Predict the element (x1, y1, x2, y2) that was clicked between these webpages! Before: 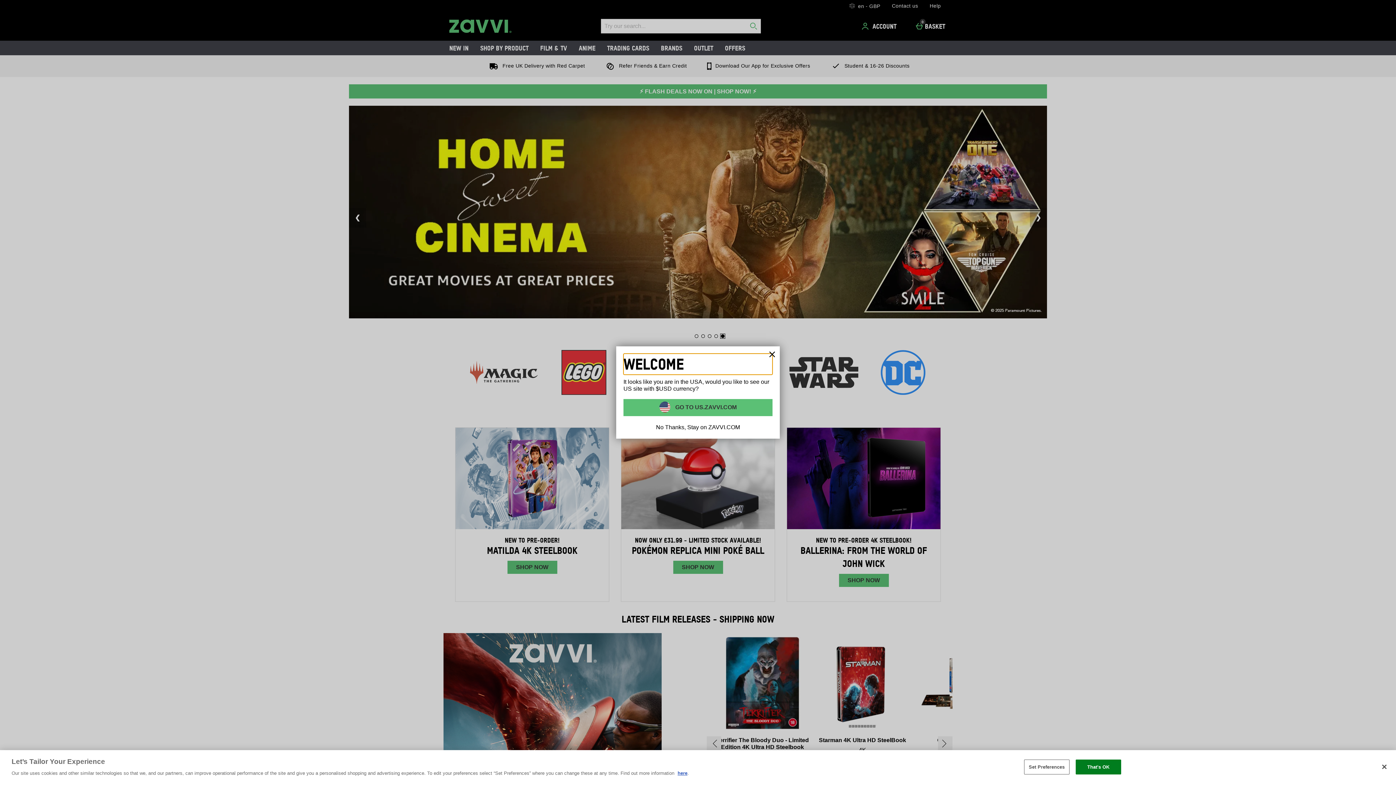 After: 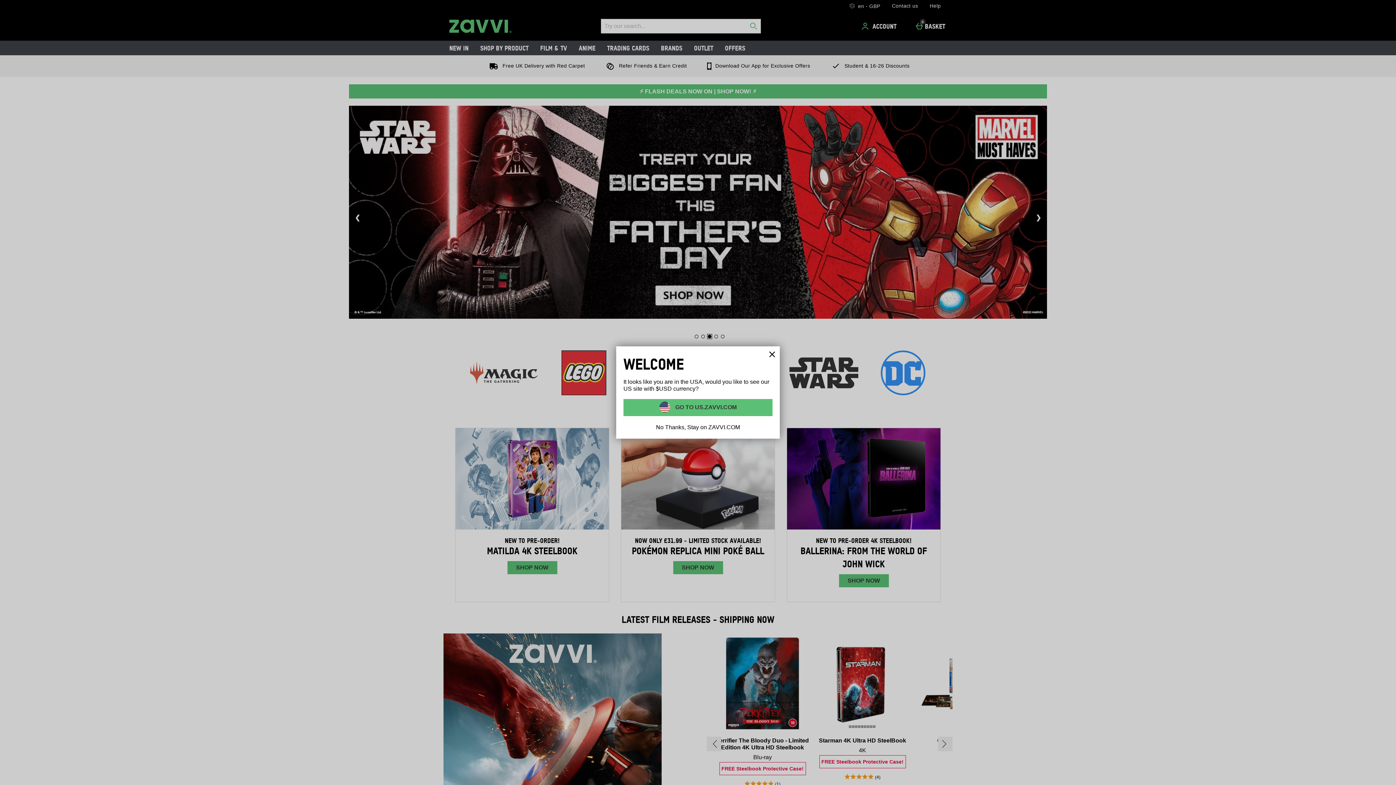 Action: label: Close bbox: (1376, 759, 1392, 775)